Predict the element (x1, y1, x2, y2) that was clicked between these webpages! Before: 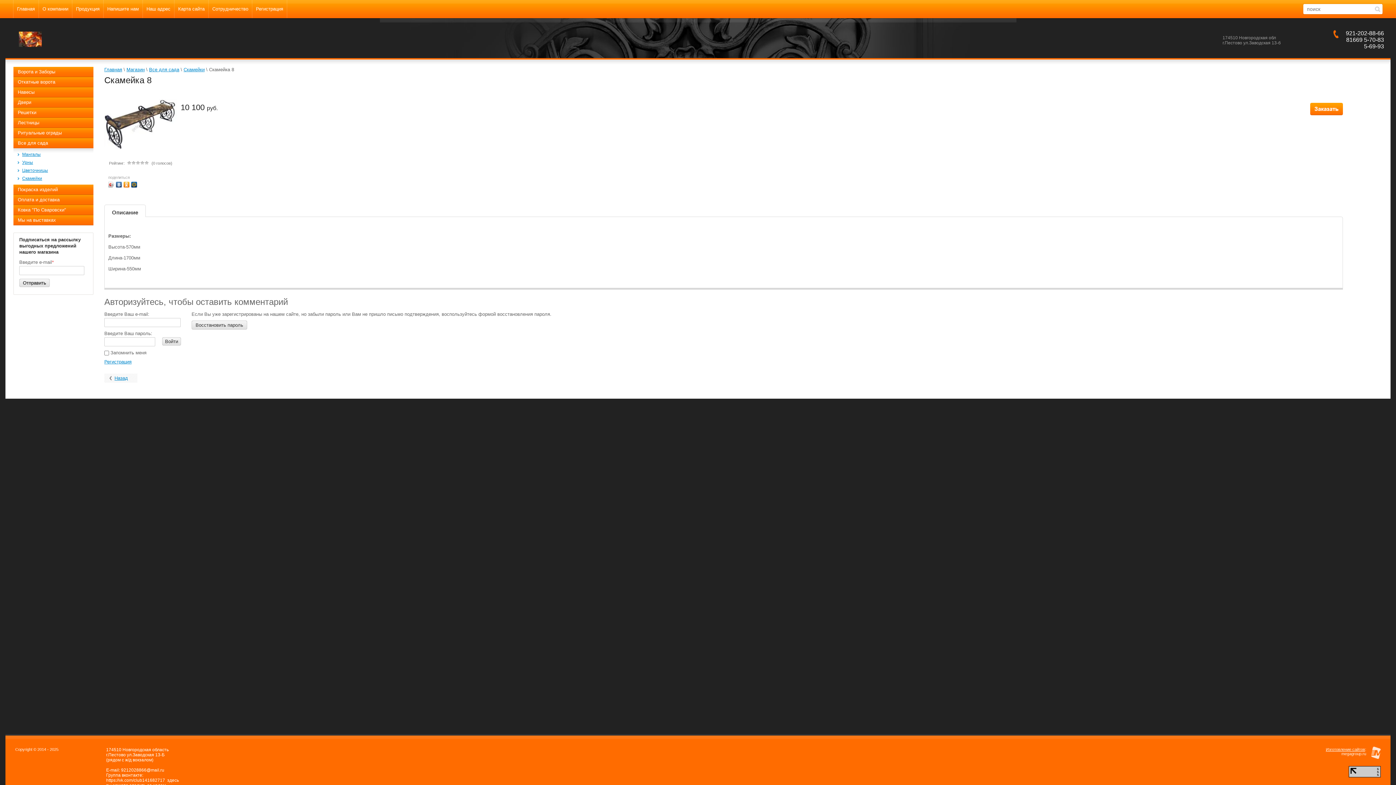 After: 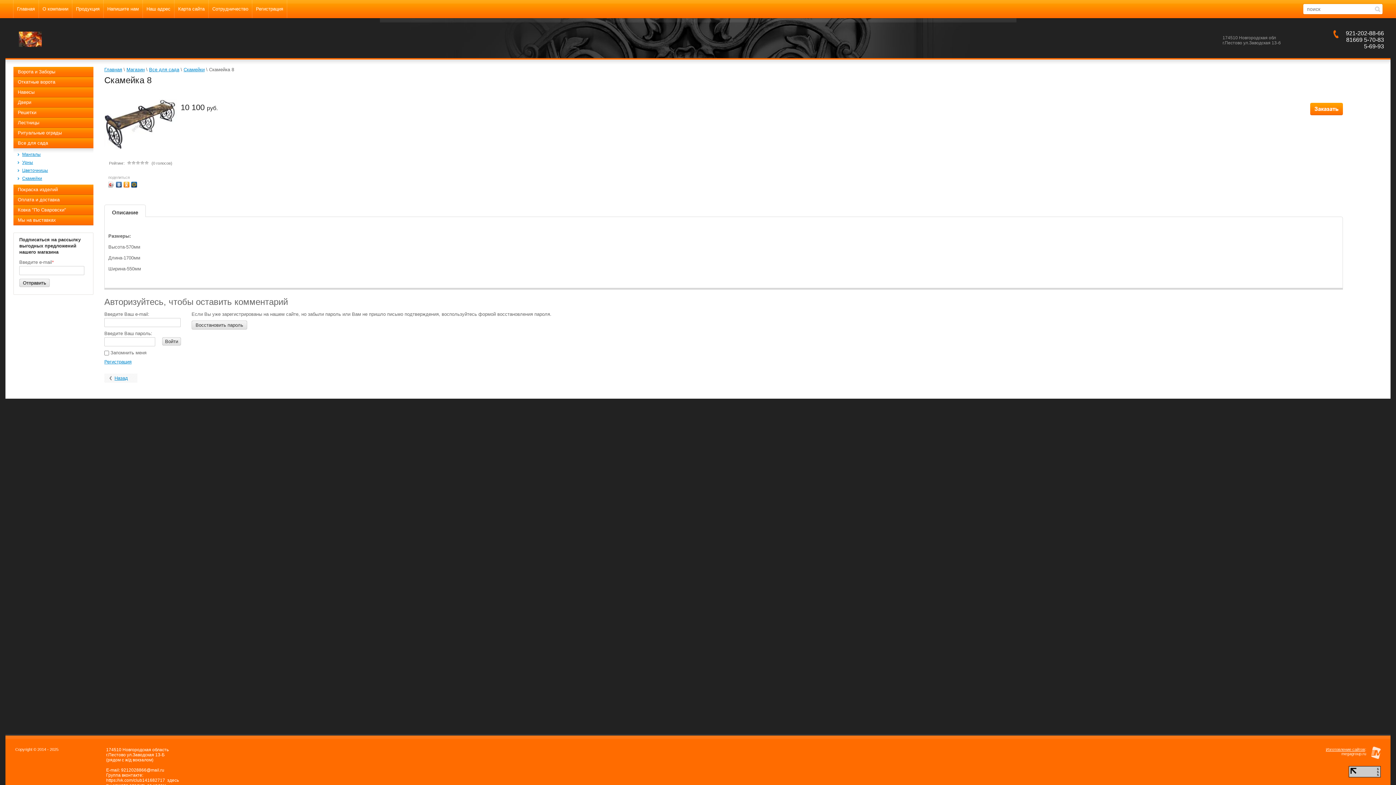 Action: bbox: (130, 180, 138, 189)